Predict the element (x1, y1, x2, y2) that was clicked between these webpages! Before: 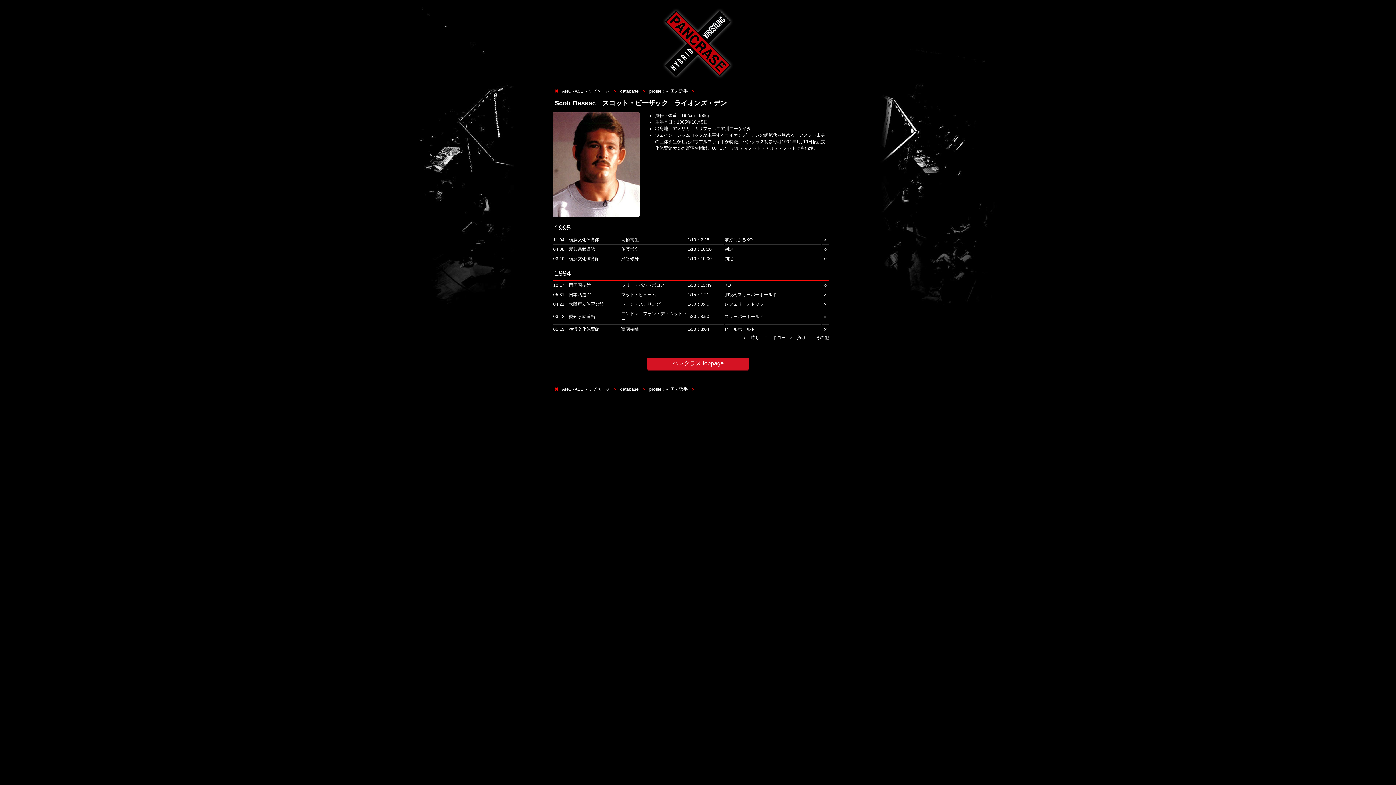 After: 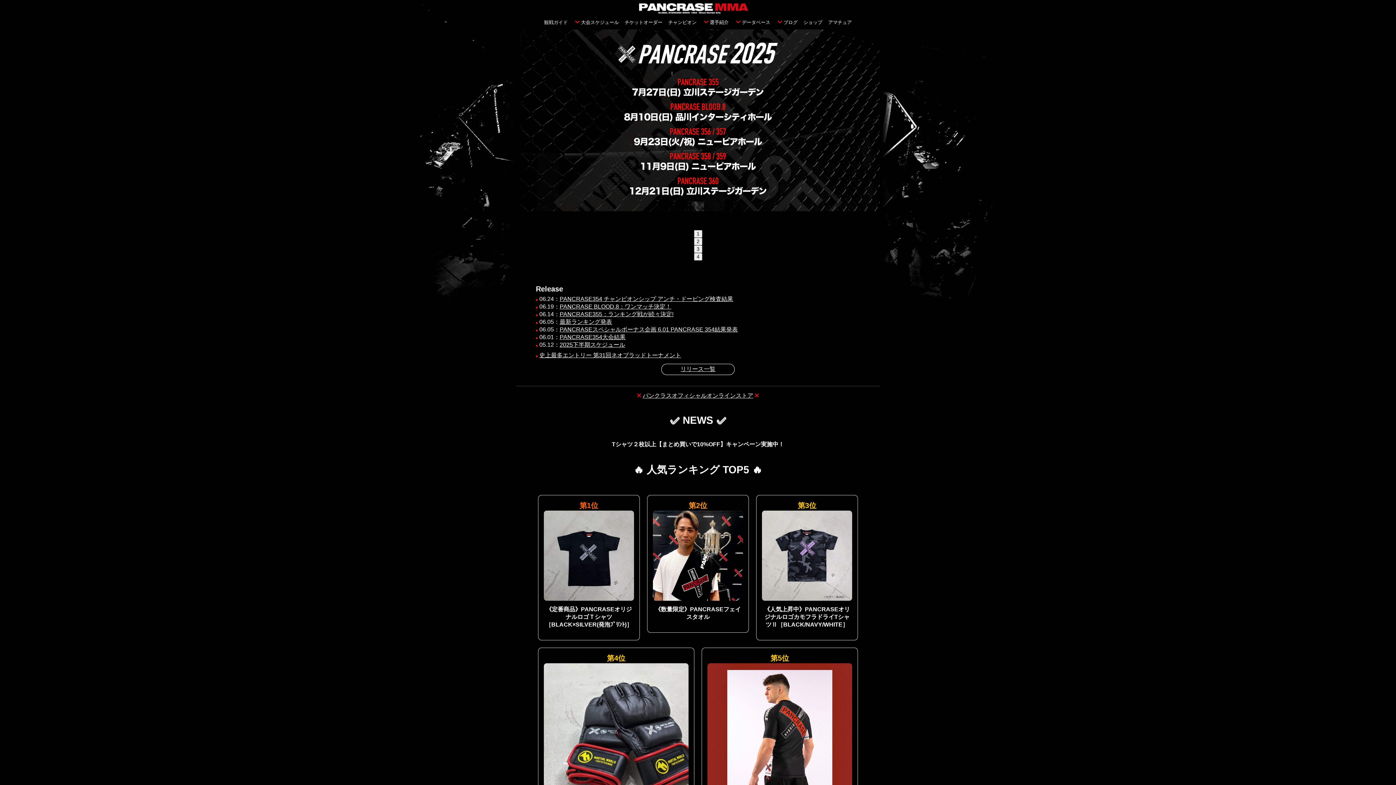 Action: label: PANCRASEトップページ bbox: (559, 88, 616, 93)